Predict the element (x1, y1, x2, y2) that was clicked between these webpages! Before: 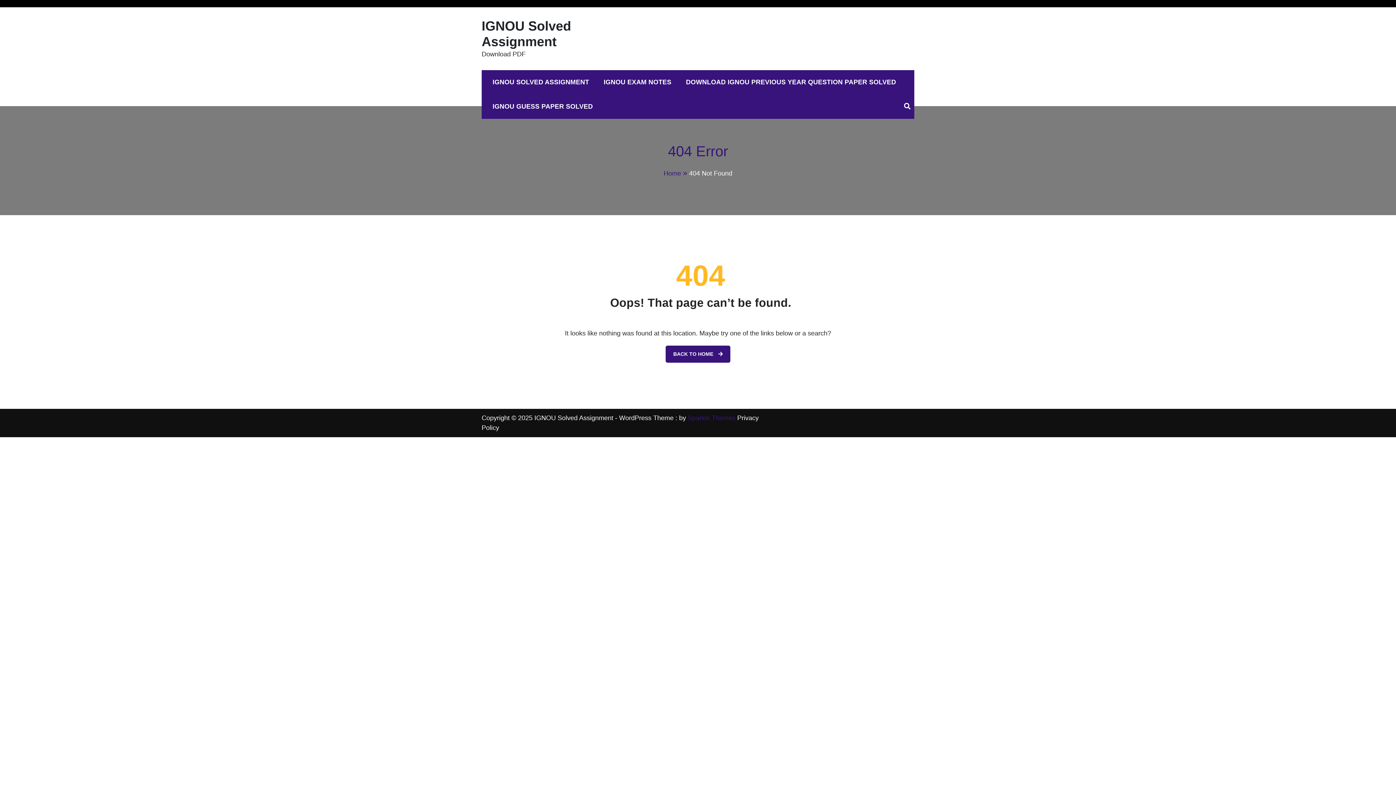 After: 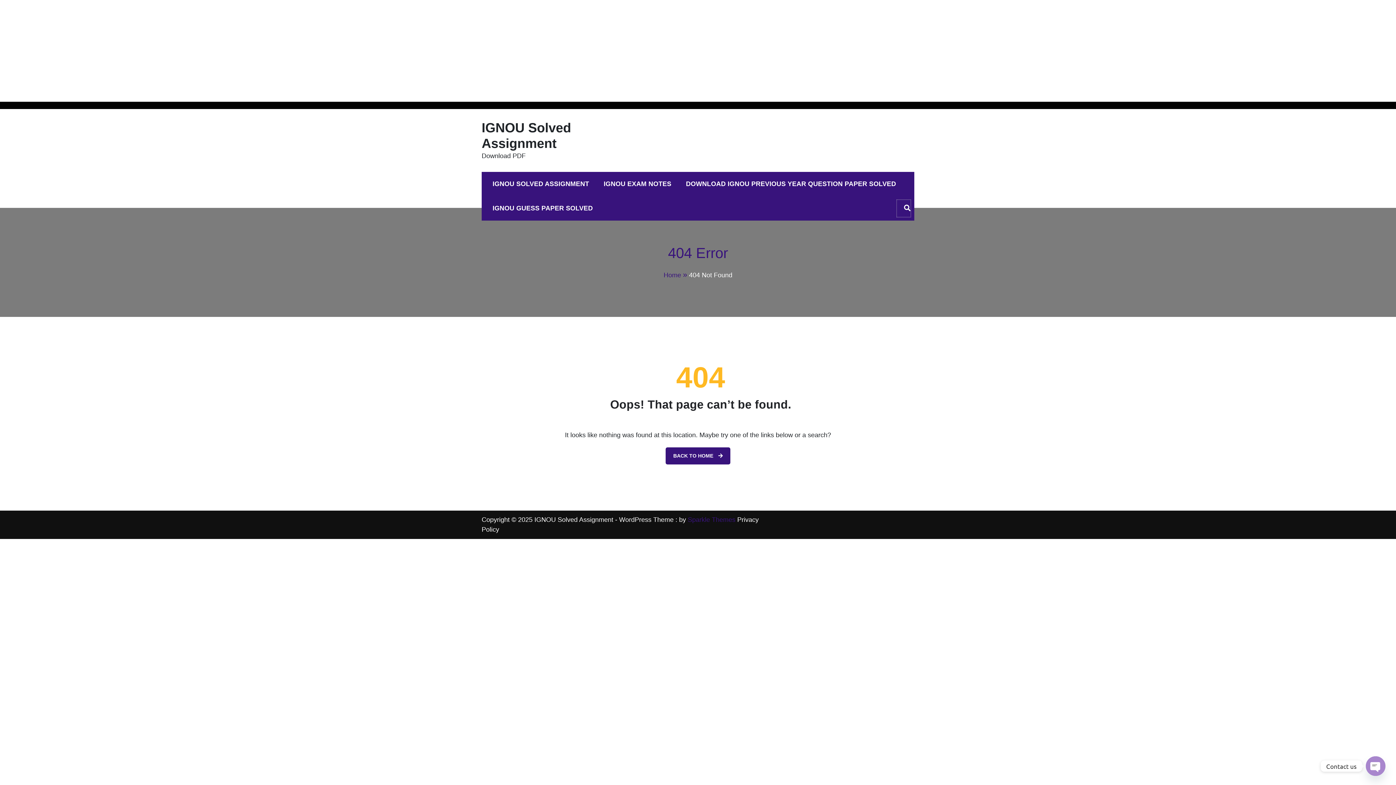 Action: bbox: (897, 98, 910, 115)